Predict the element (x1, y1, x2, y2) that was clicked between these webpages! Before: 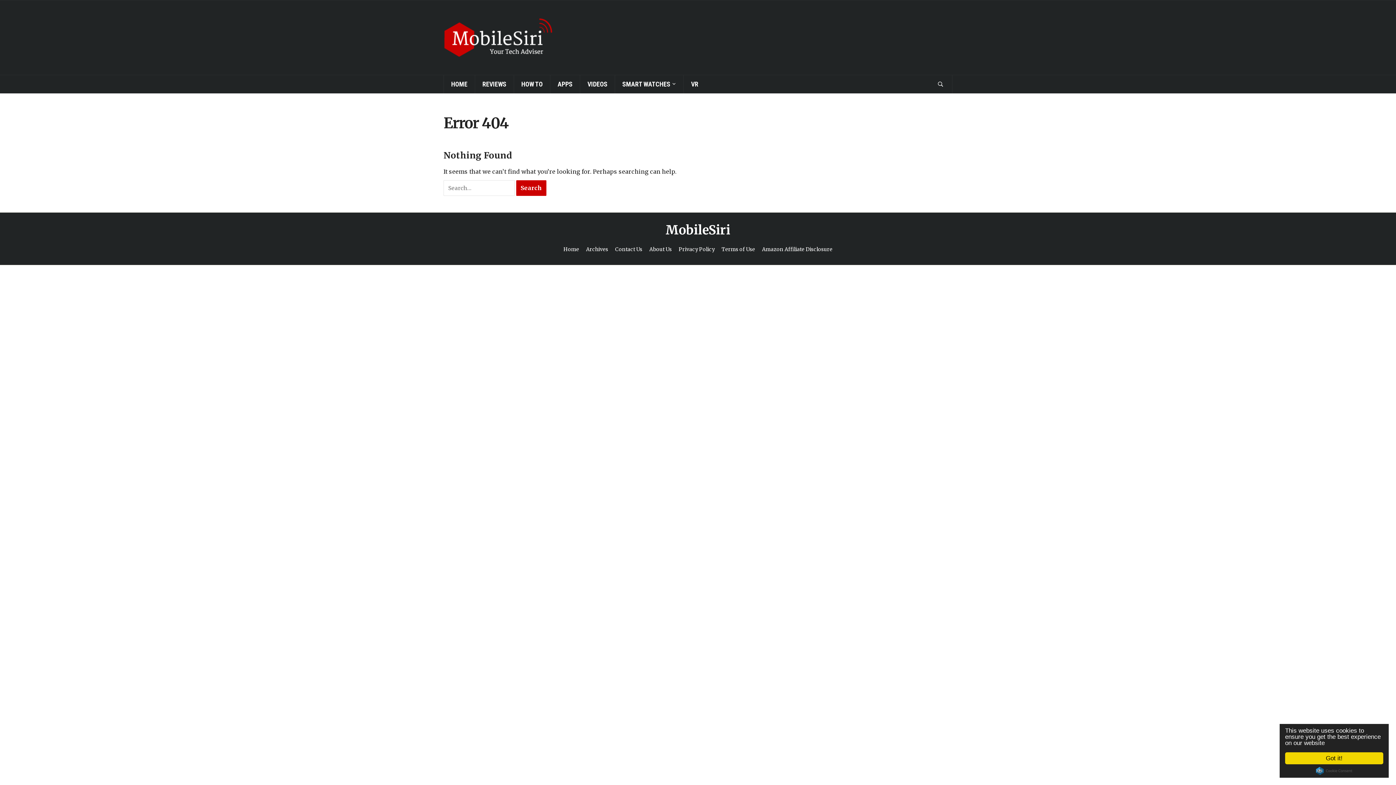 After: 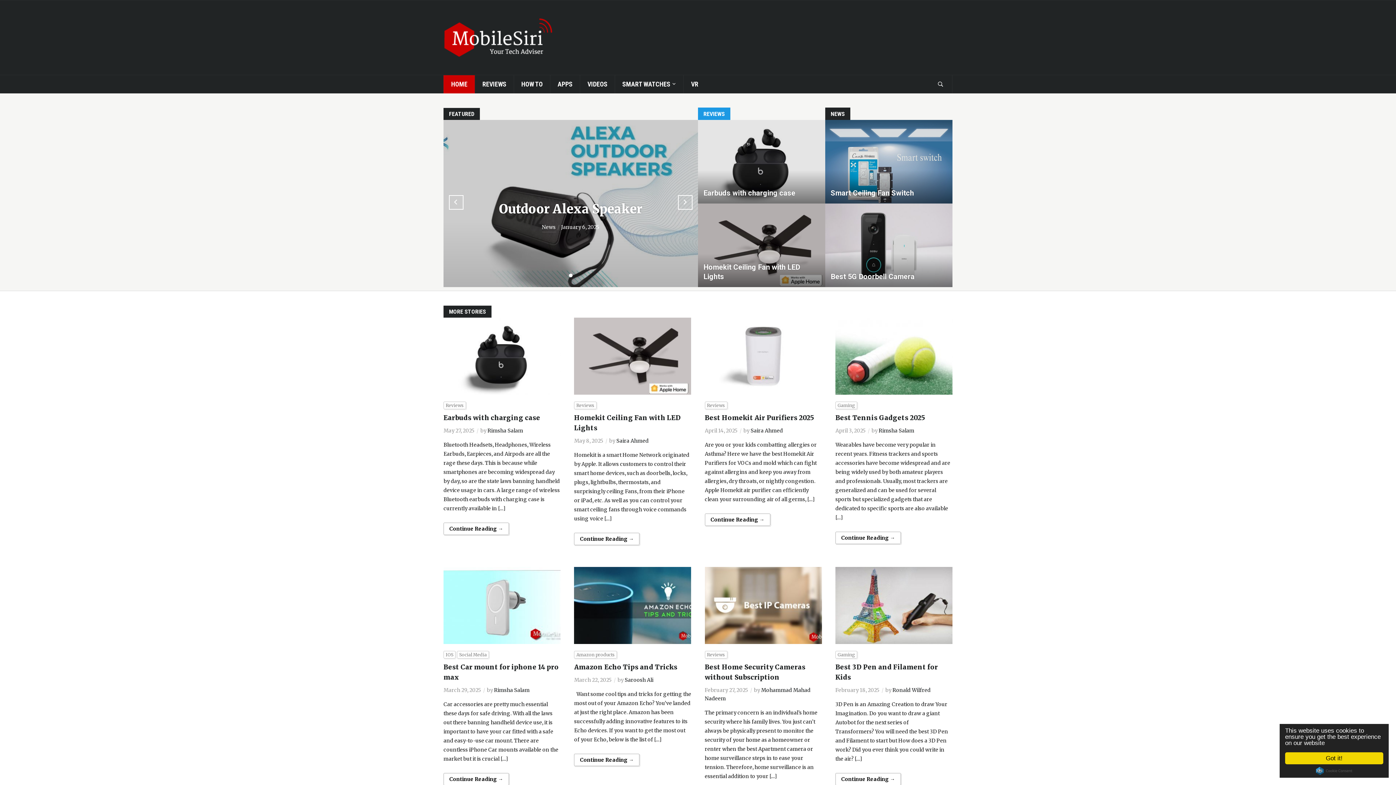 Action: bbox: (665, 222, 730, 237) label: MobileSiri